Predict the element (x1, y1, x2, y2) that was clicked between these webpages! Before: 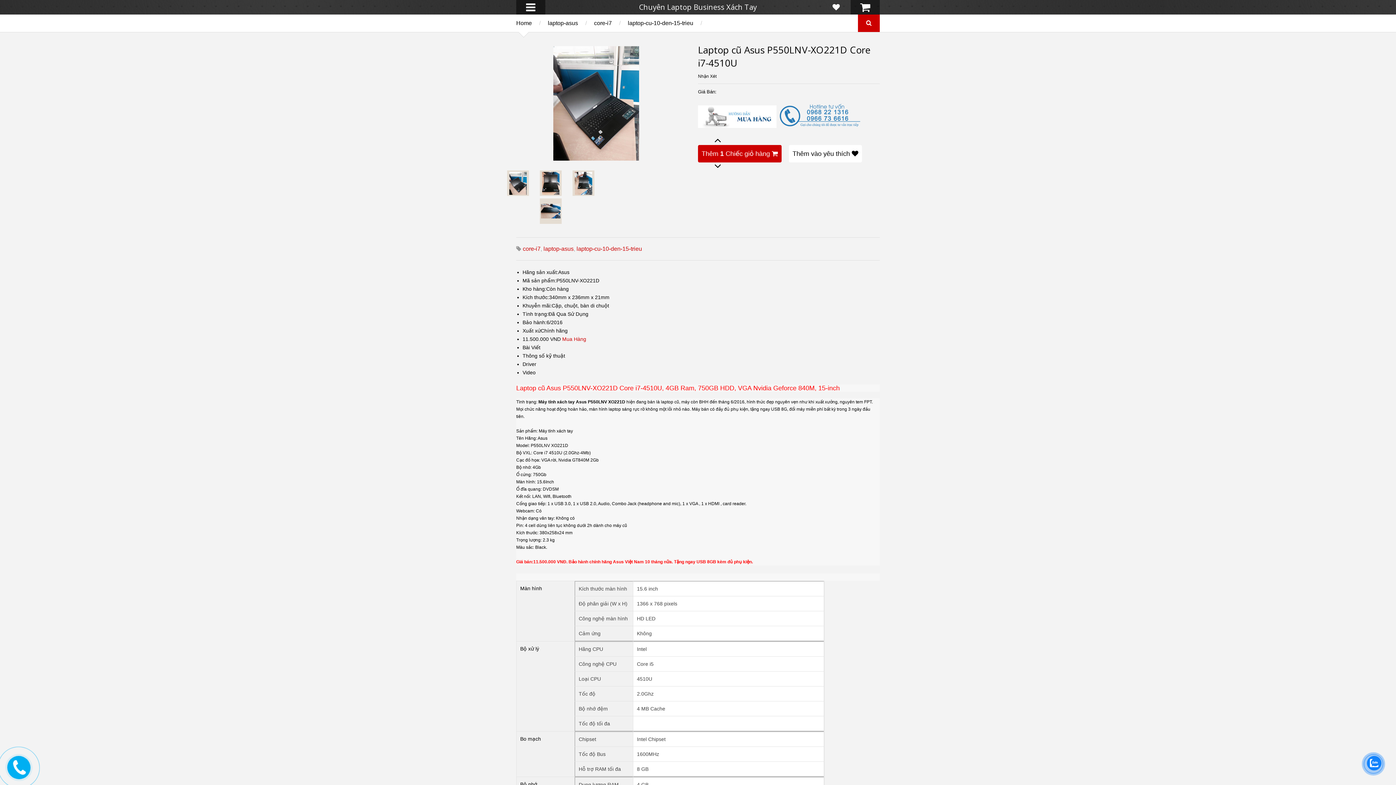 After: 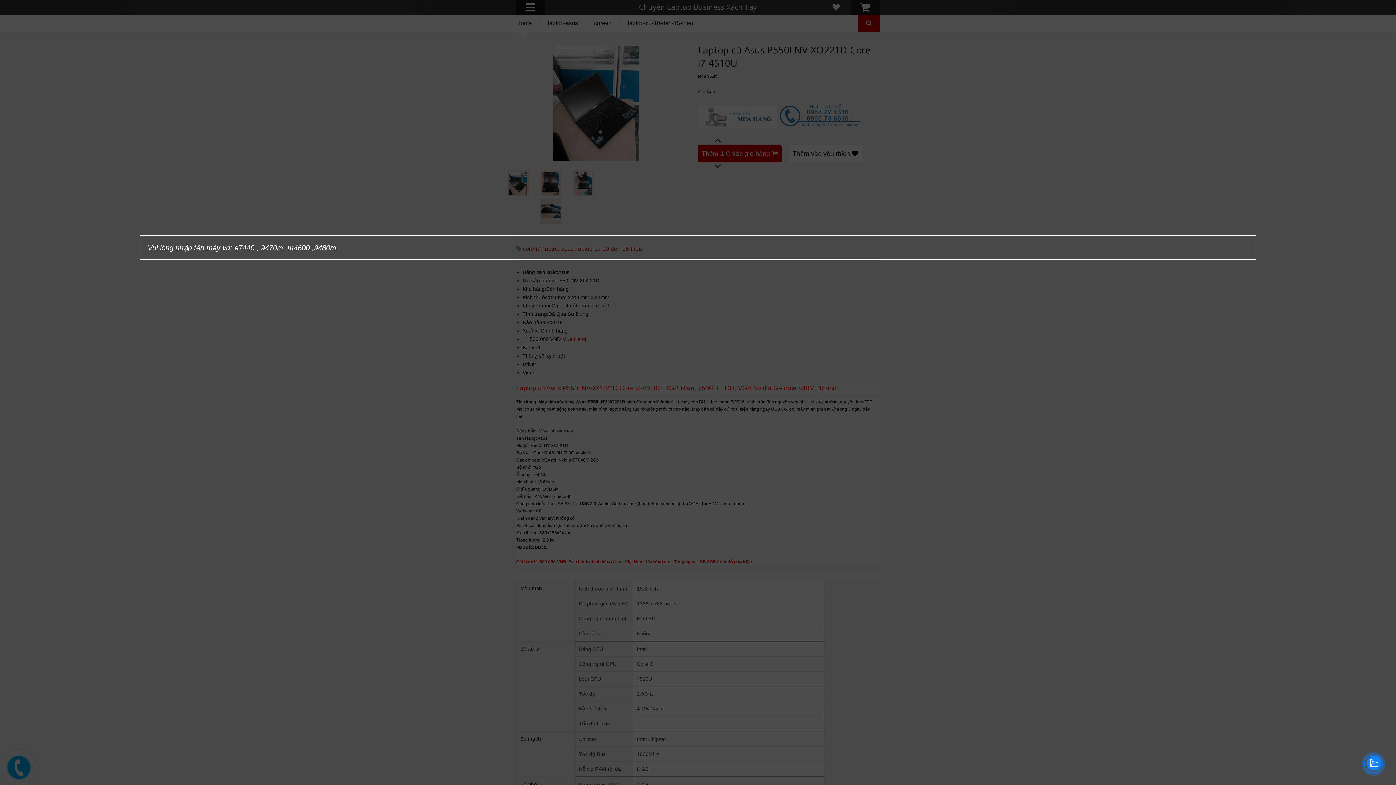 Action: bbox: (858, 14, 880, 32)